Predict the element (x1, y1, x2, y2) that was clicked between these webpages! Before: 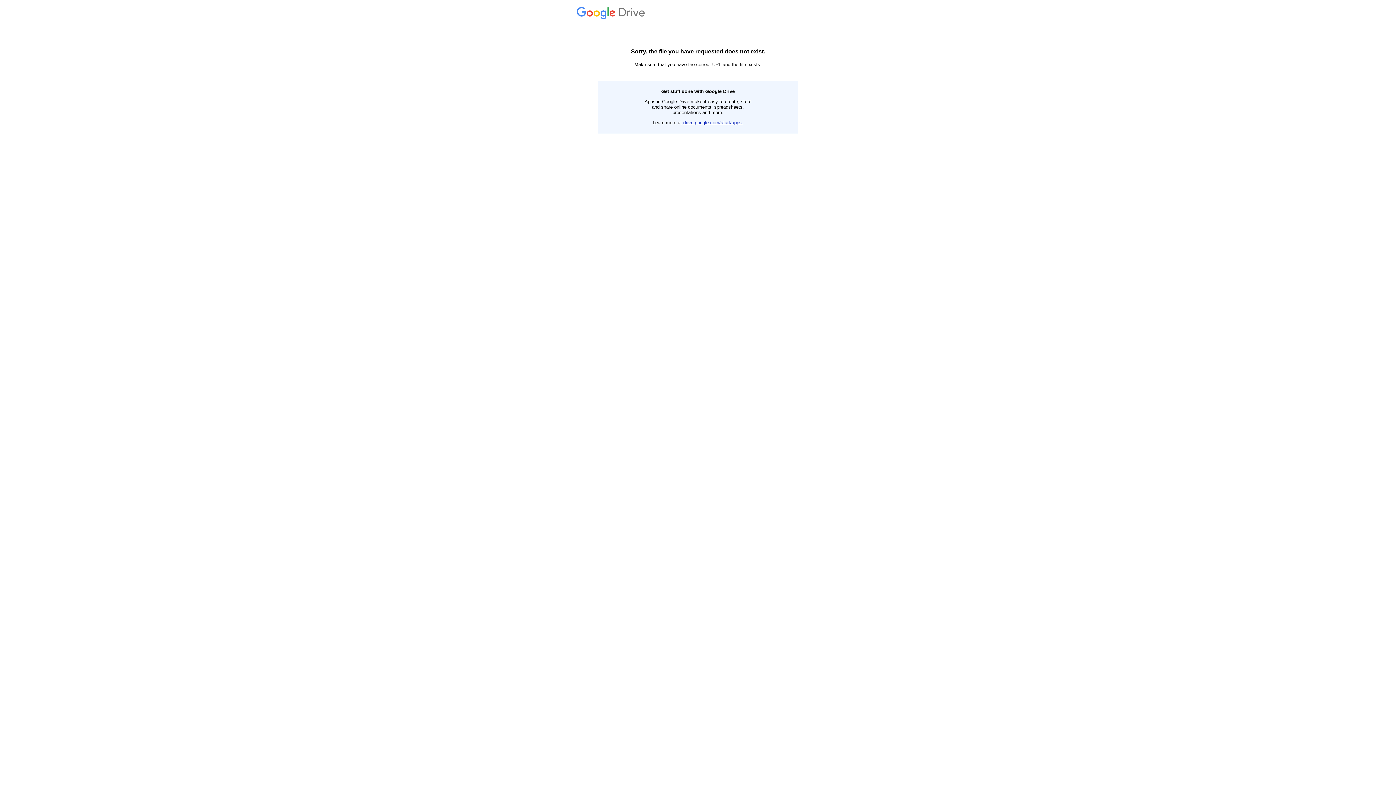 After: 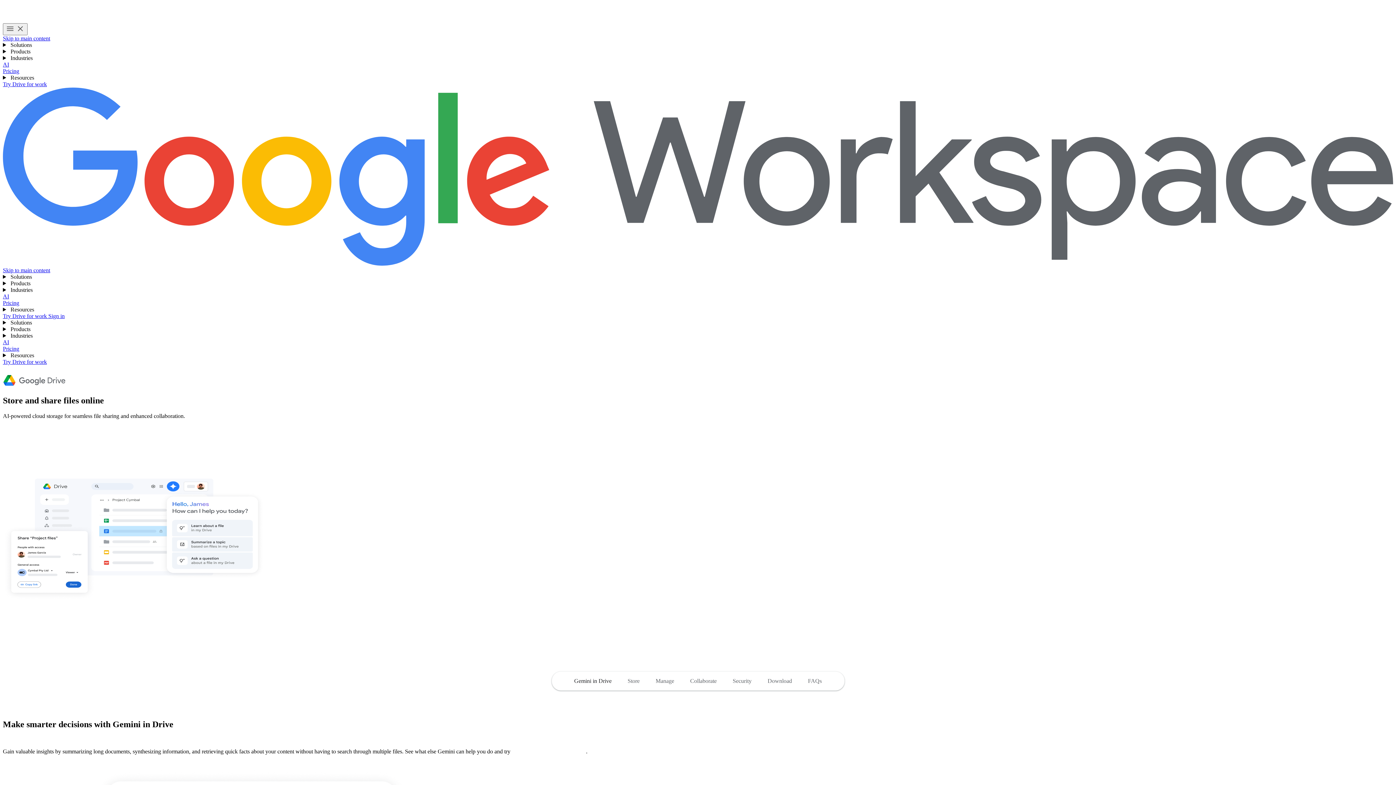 Action: bbox: (576, 14, 647, 19) label:  Drive